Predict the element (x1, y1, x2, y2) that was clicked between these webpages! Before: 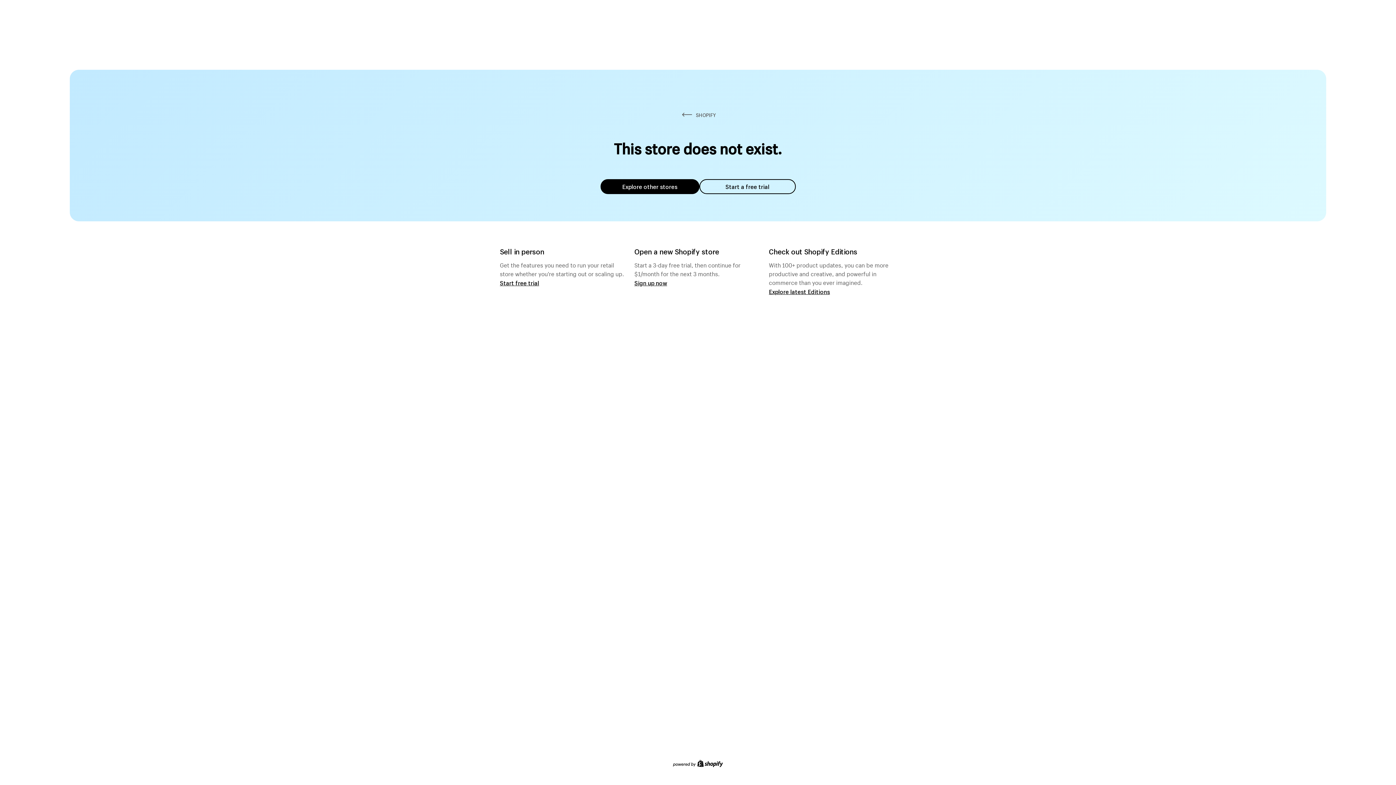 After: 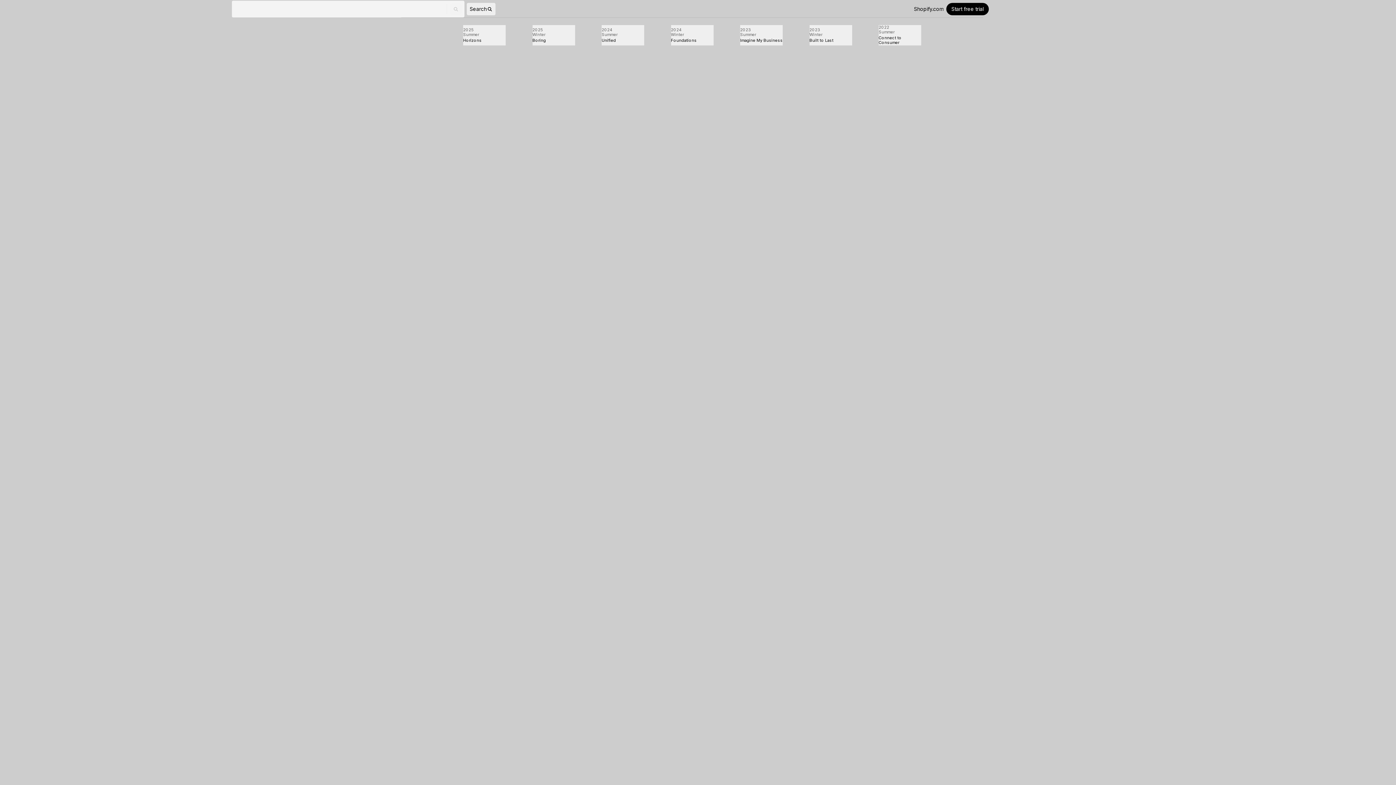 Action: label: Explore latest Editions bbox: (769, 287, 830, 295)